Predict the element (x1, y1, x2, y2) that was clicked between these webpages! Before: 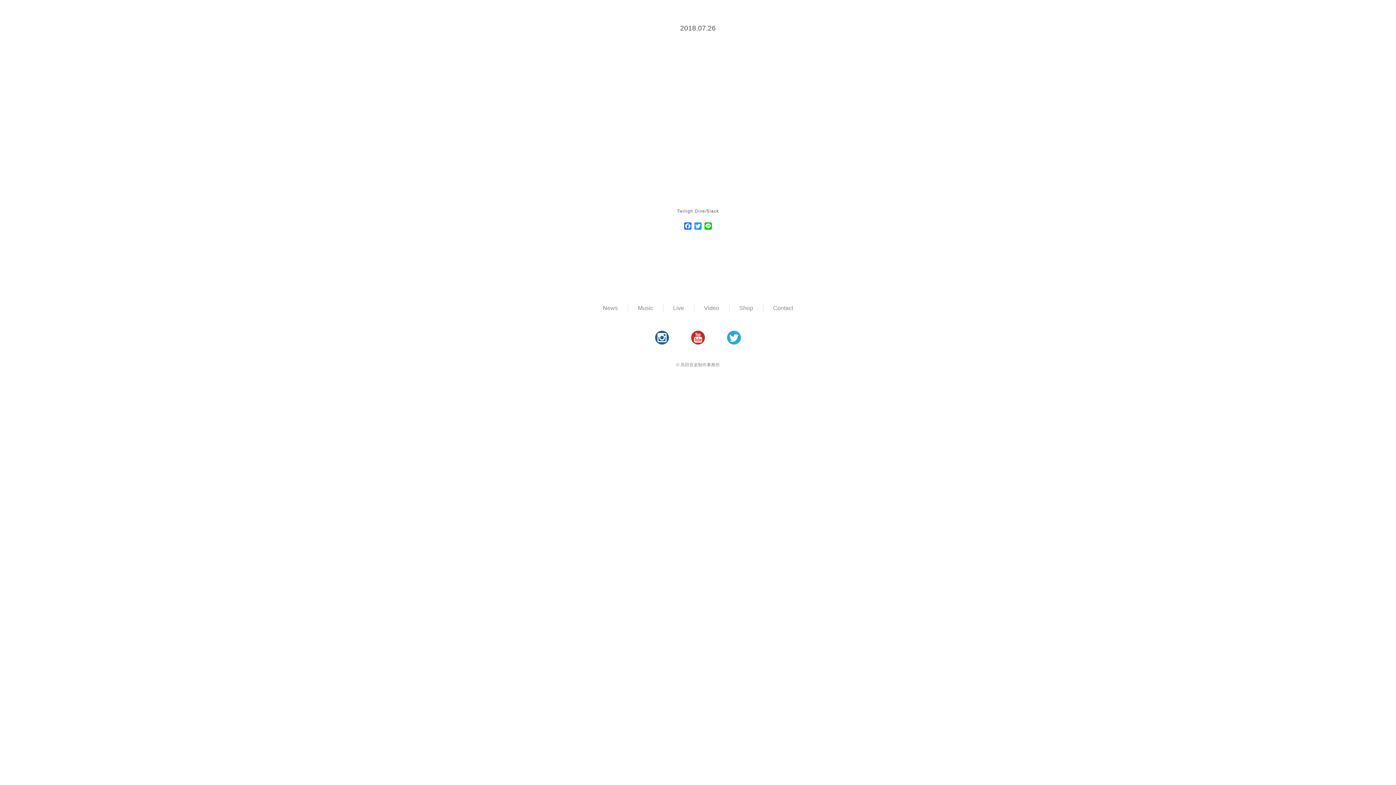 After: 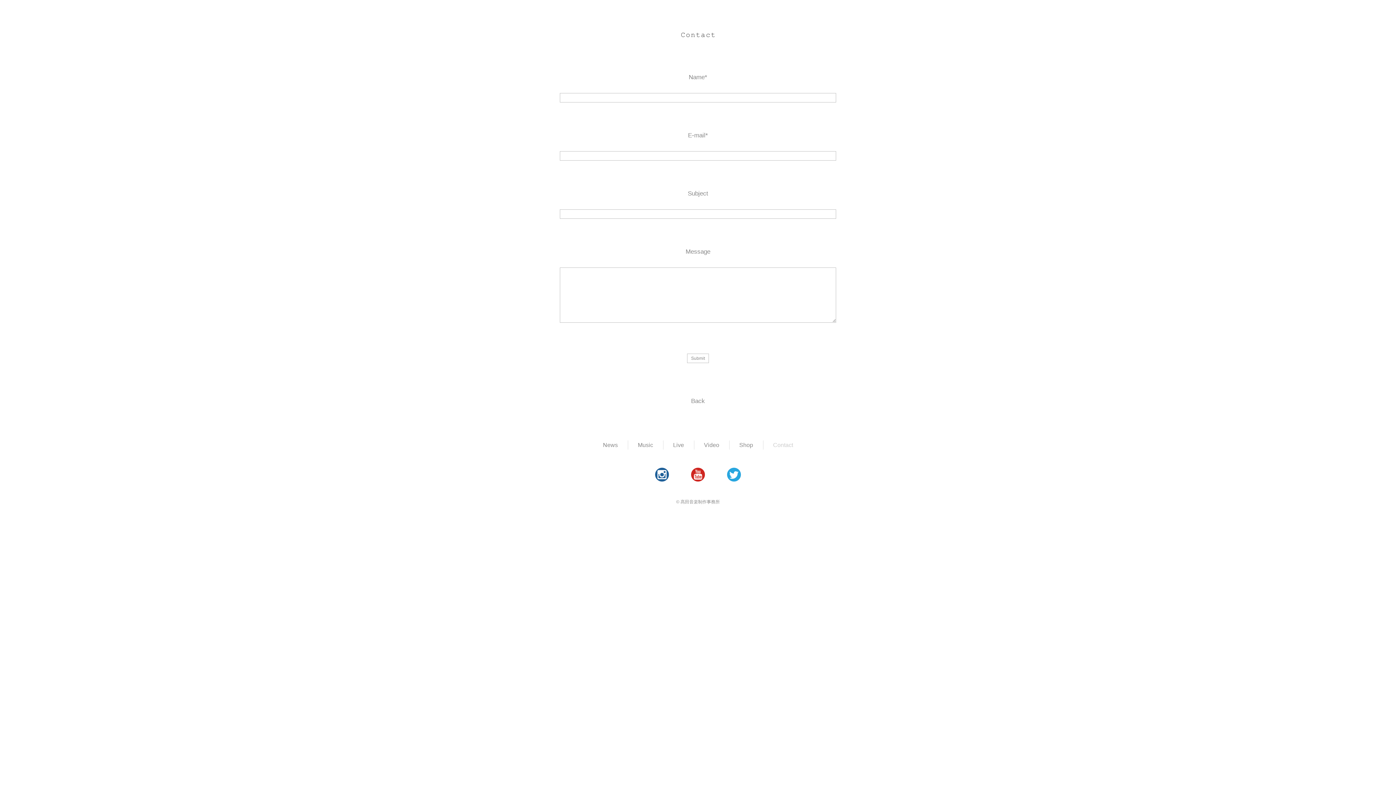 Action: bbox: (763, 303, 803, 312) label: Contact